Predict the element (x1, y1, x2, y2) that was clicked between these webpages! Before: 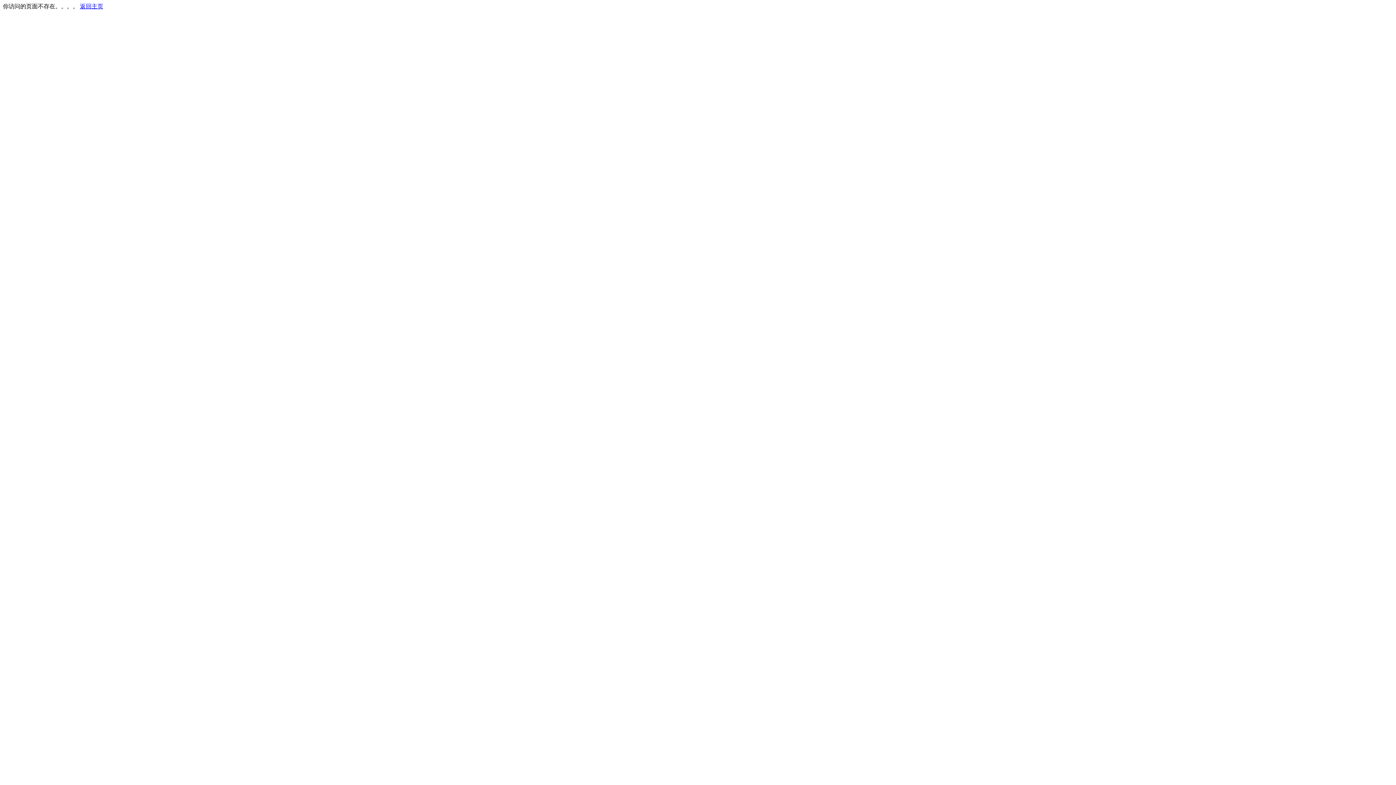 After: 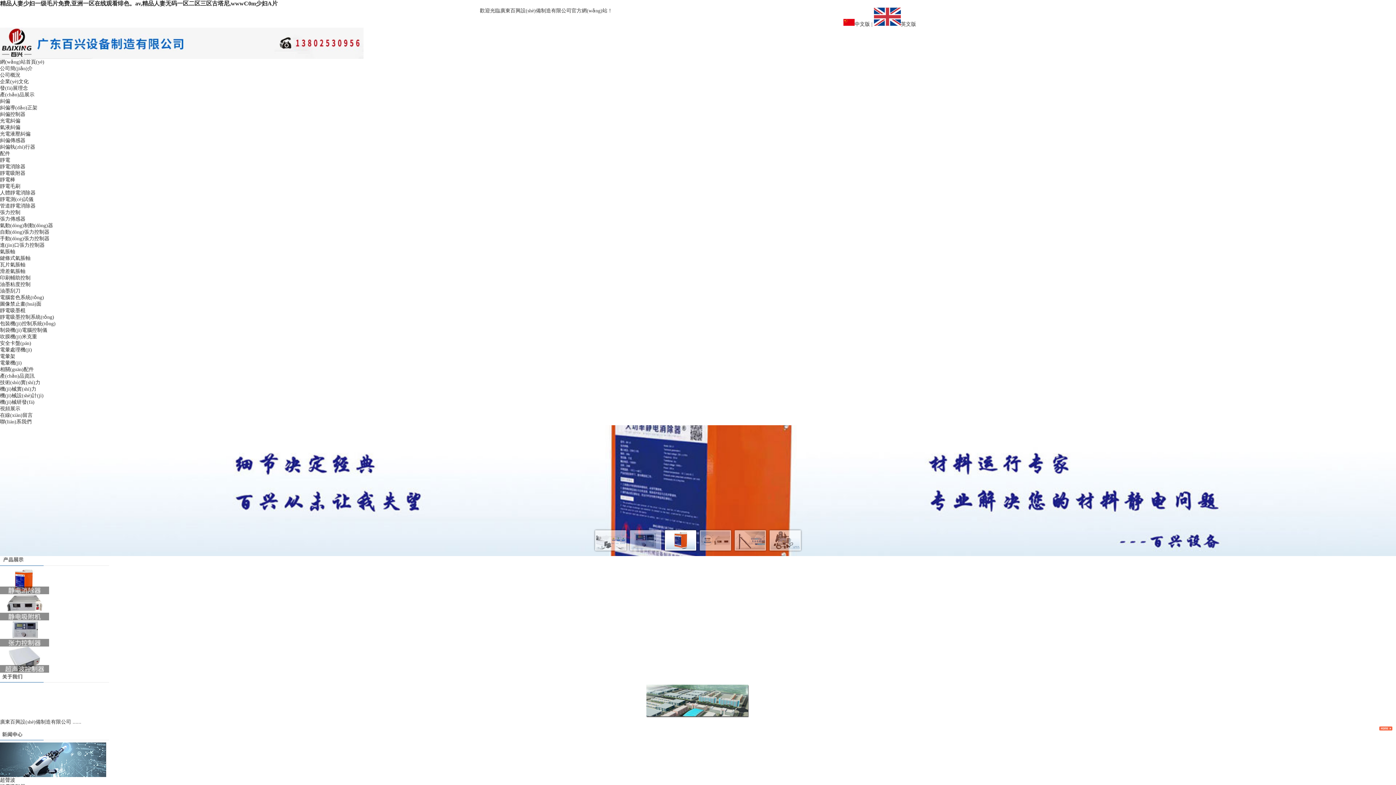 Action: label: 返回主页 bbox: (80, 3, 103, 9)